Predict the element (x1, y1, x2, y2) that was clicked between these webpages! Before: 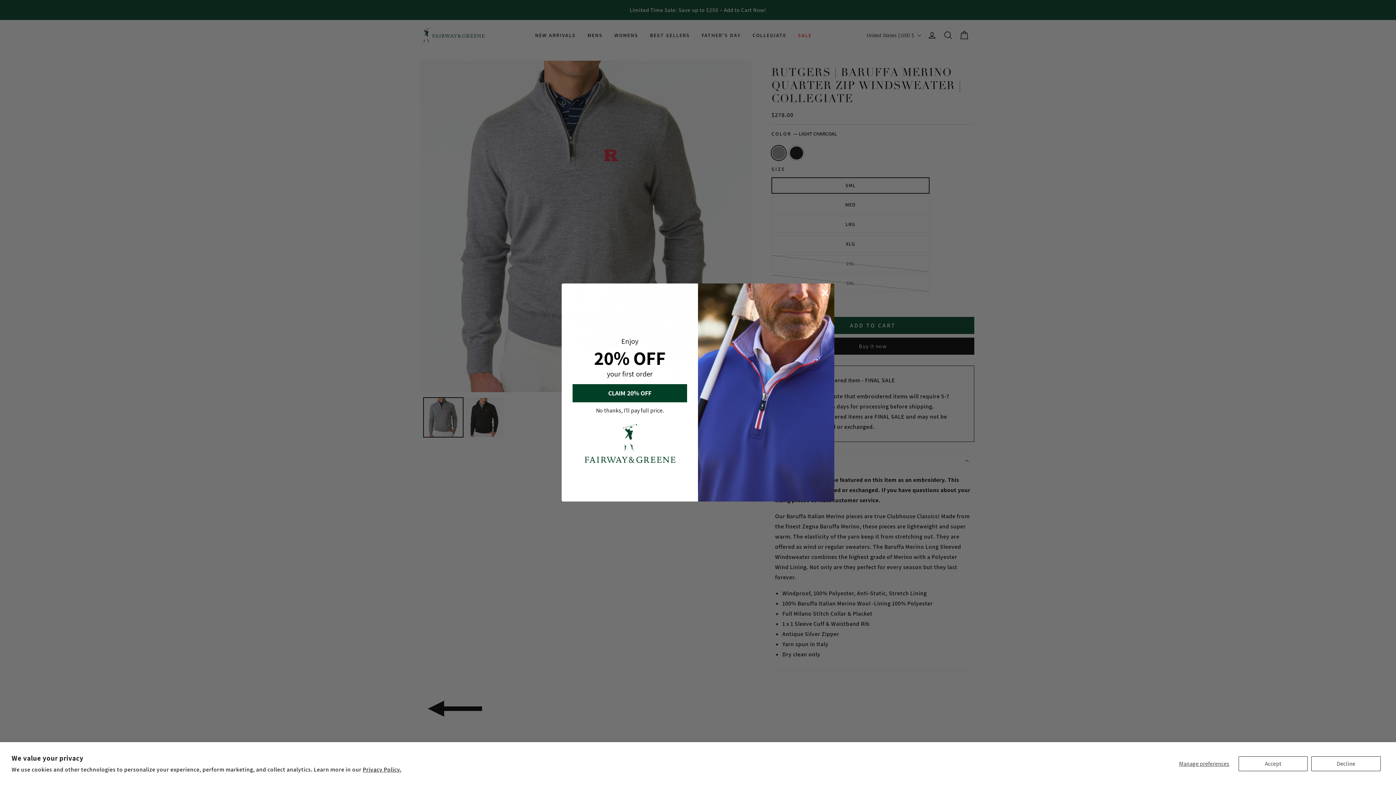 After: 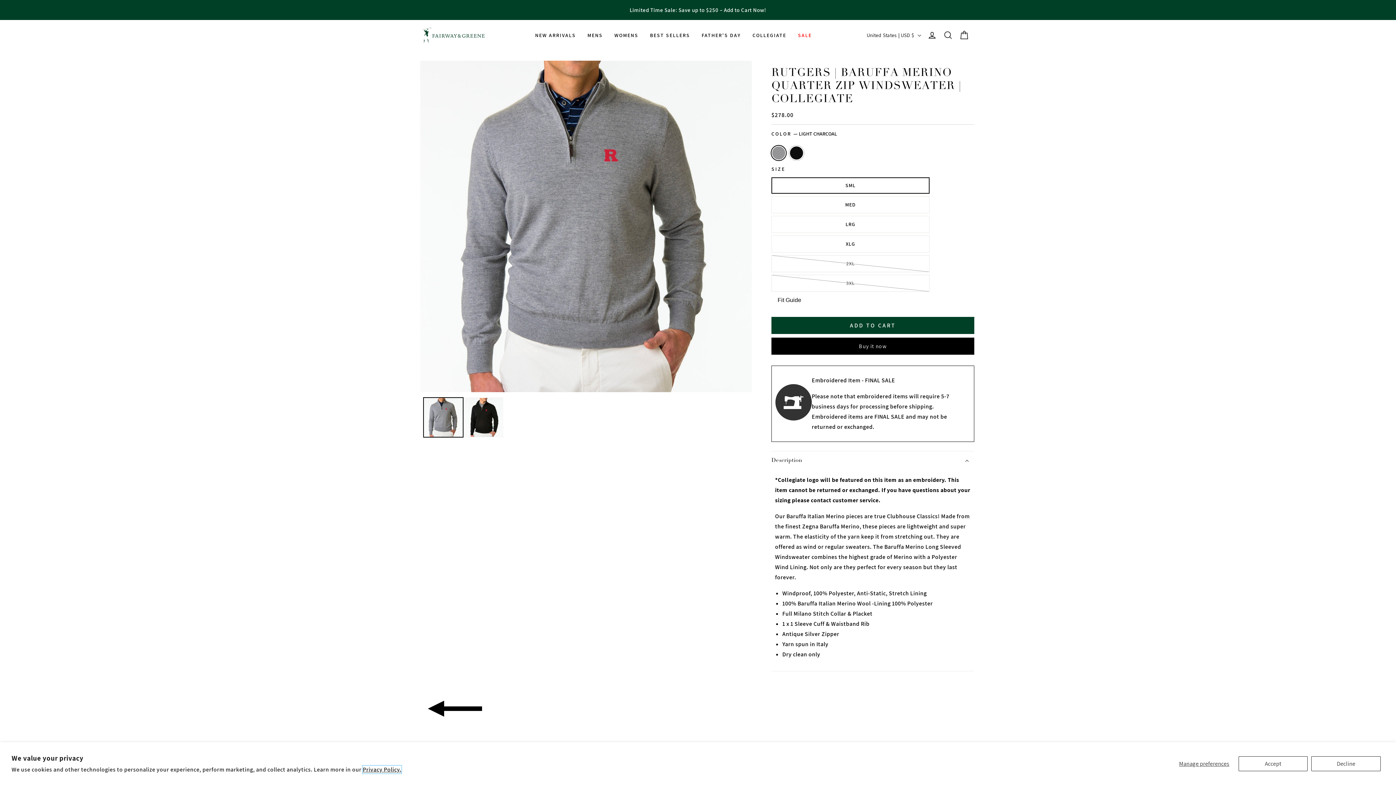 Action: bbox: (362, 766, 401, 773) label: Privacy Policy.